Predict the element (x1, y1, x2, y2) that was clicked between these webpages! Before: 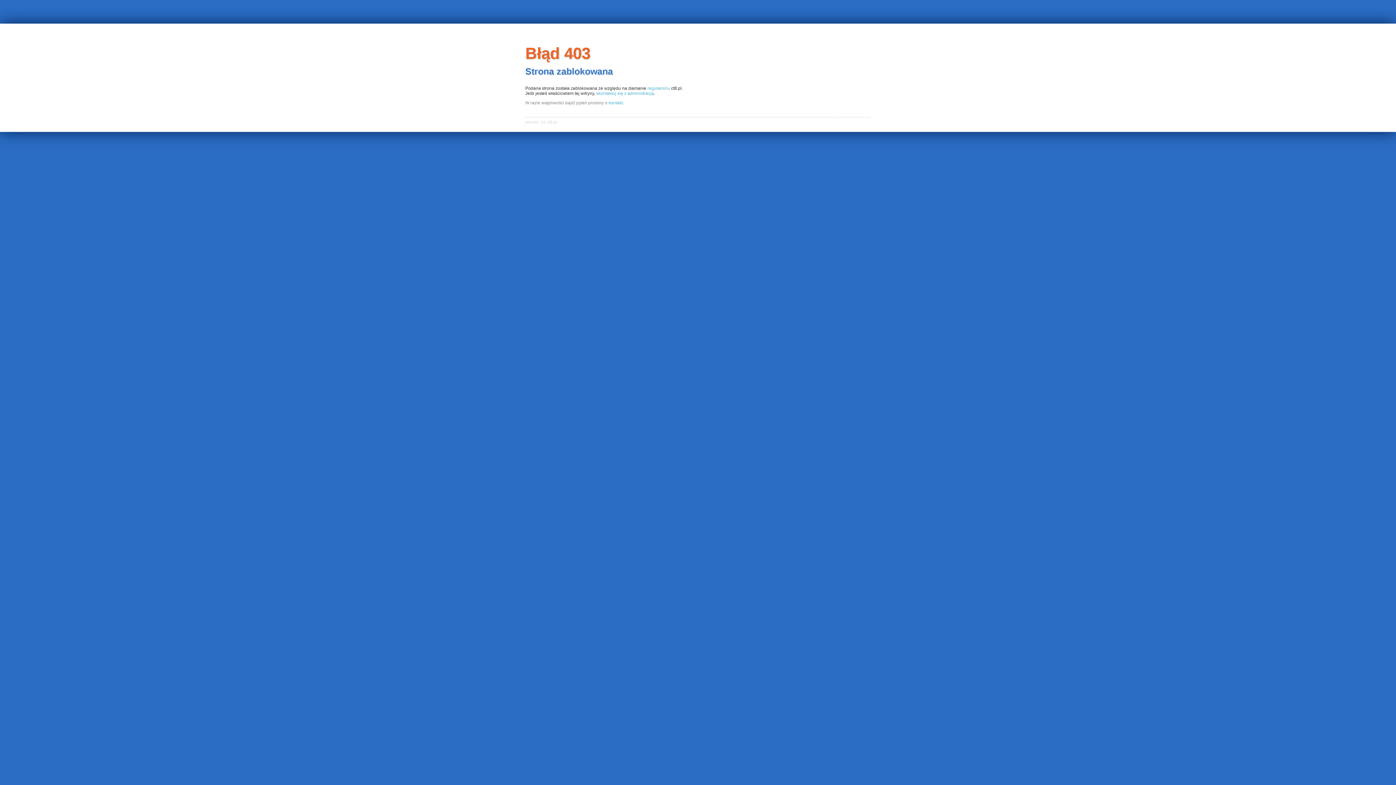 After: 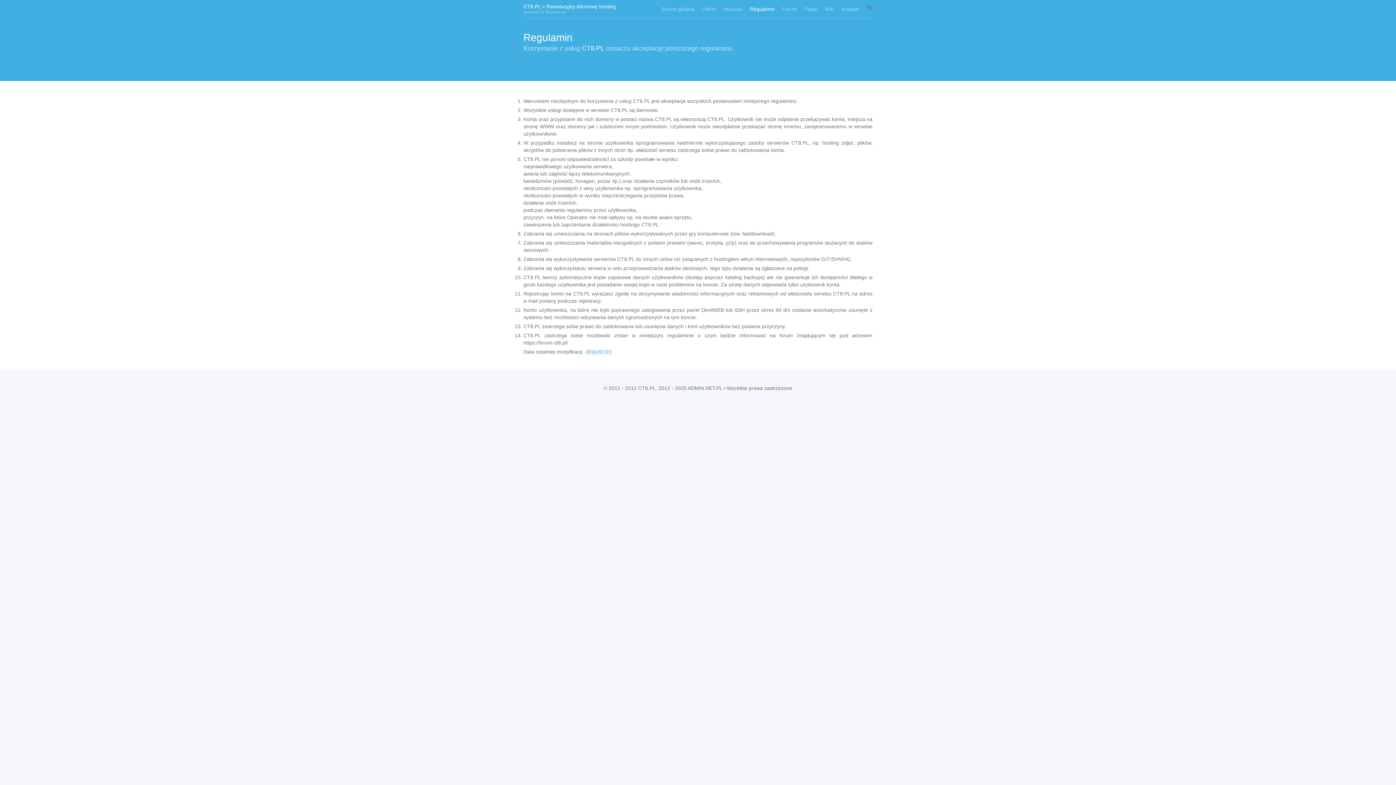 Action: bbox: (647, 85, 670, 90) label: regulaminu